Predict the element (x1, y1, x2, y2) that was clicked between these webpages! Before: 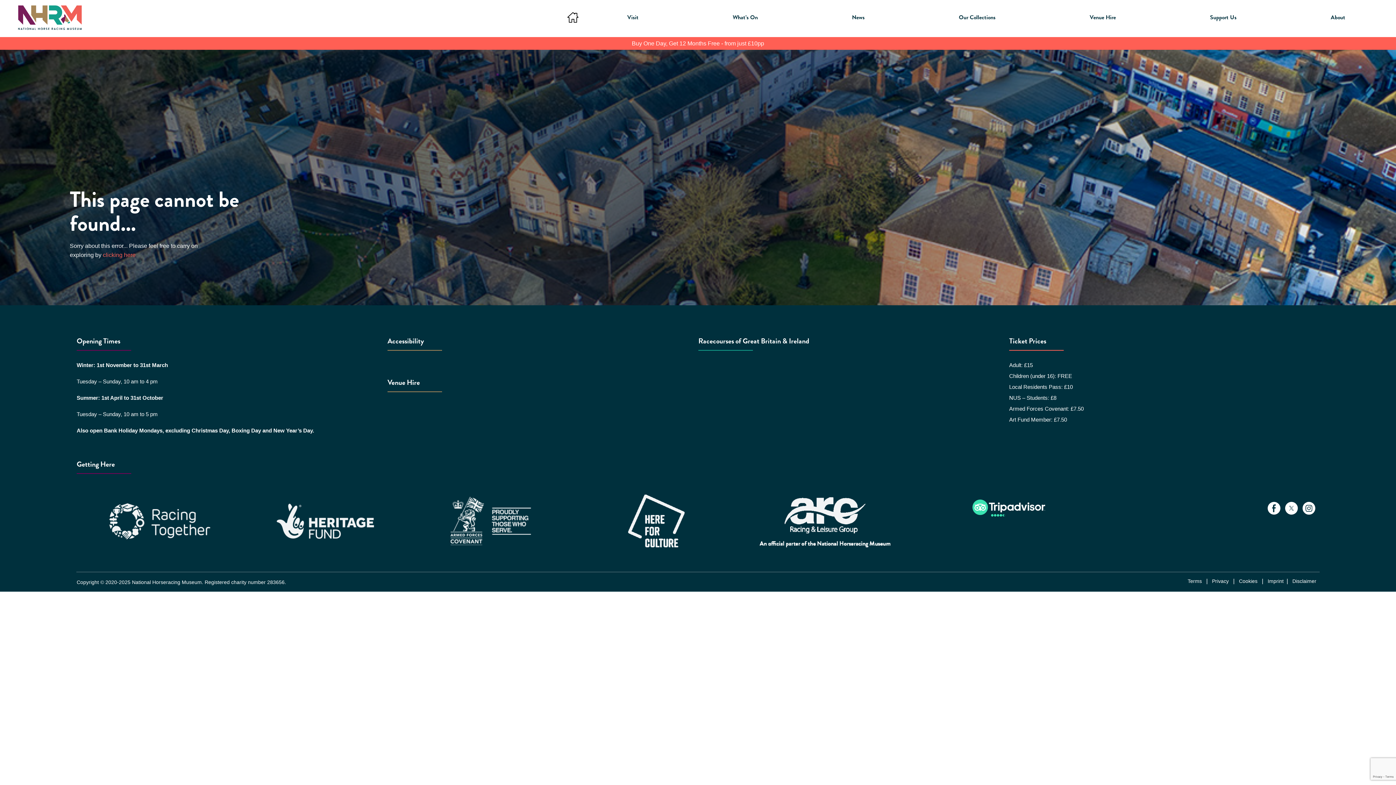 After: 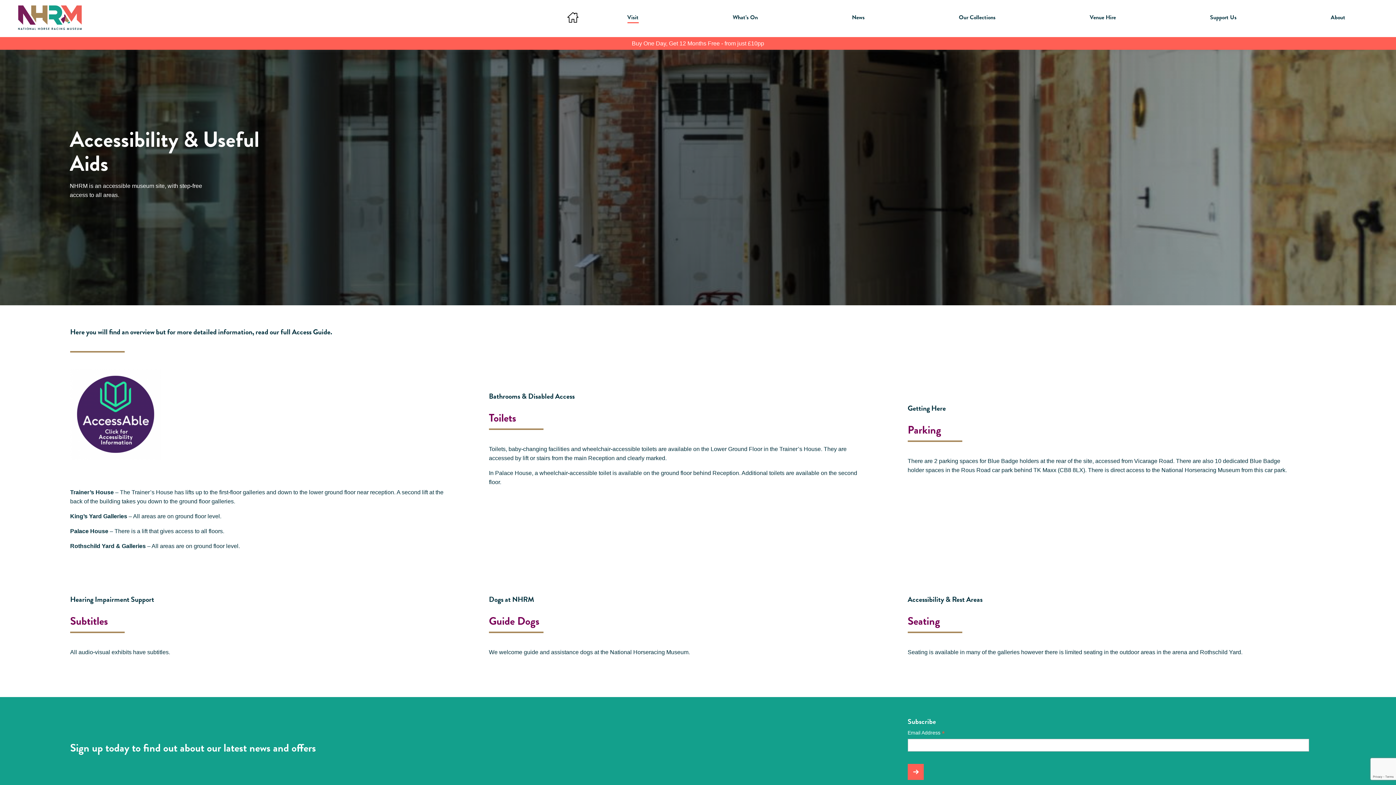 Action: bbox: (387, 336, 697, 345) label: Accessibility